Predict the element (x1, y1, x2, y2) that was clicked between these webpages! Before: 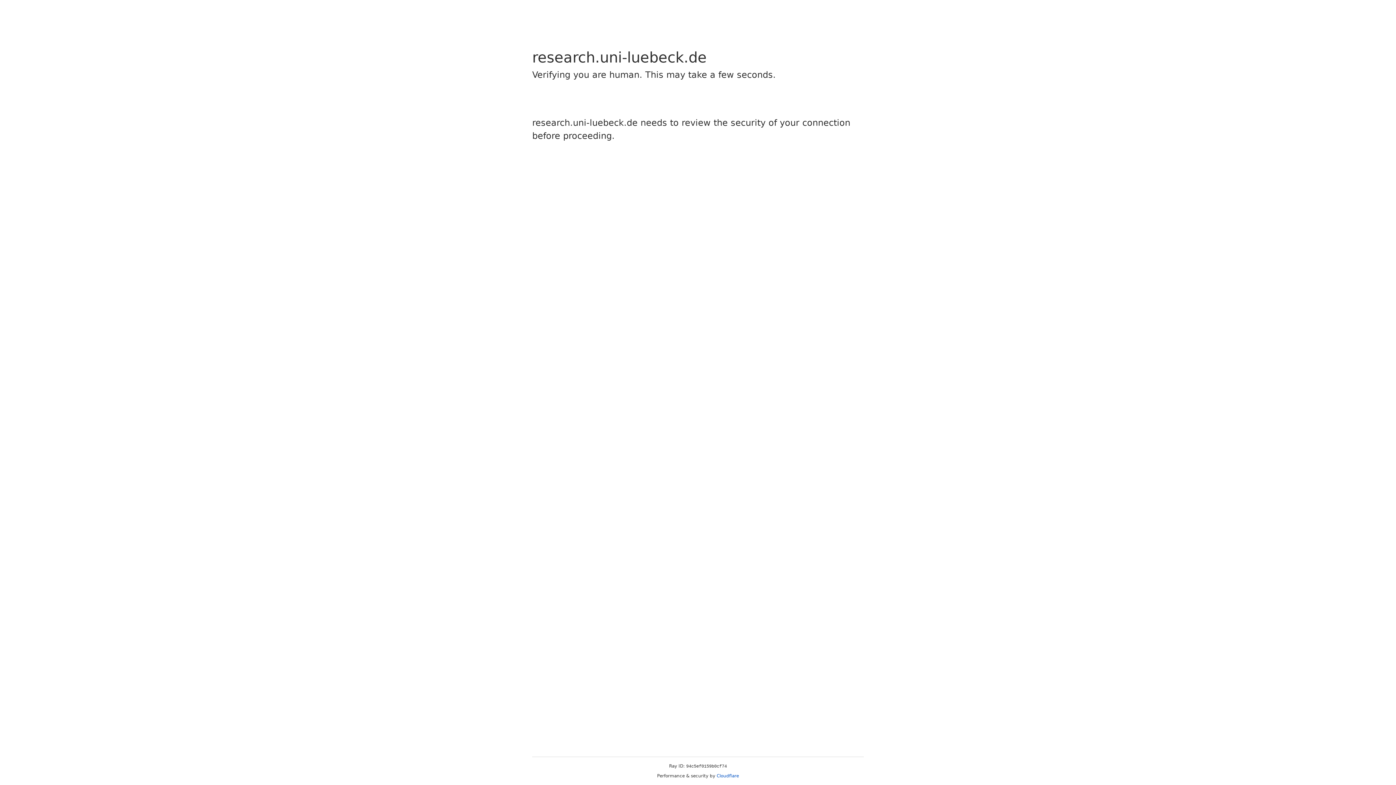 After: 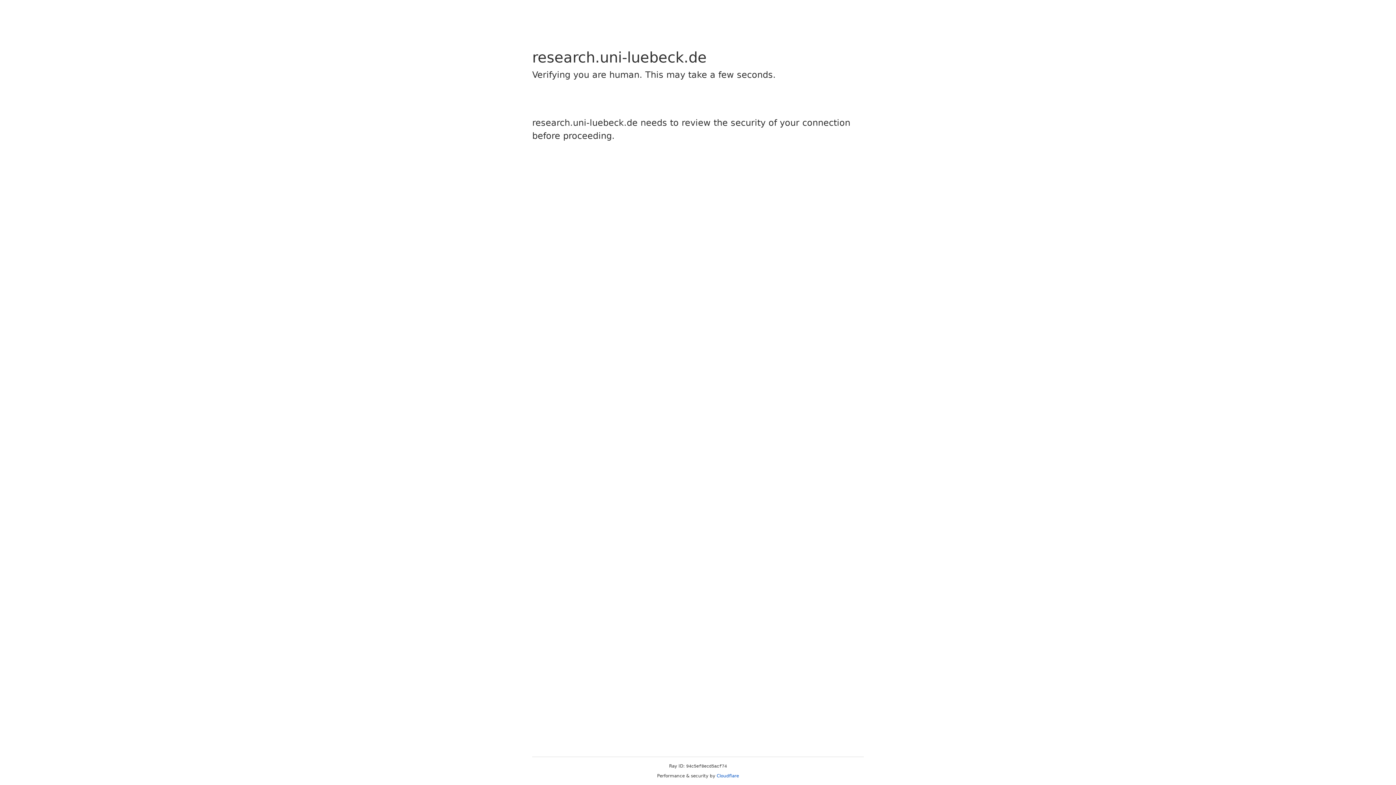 Action: label: Cloudflare bbox: (716, 773, 739, 778)